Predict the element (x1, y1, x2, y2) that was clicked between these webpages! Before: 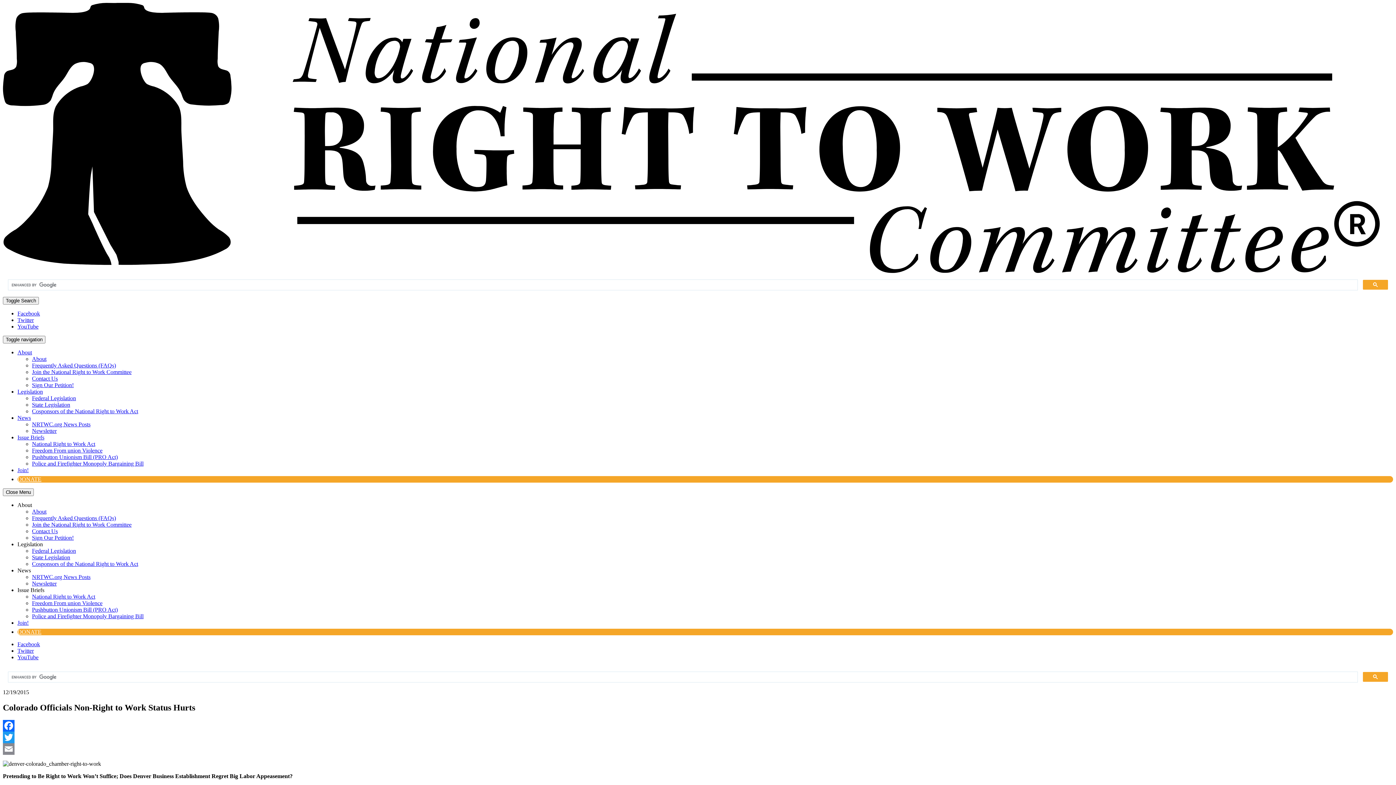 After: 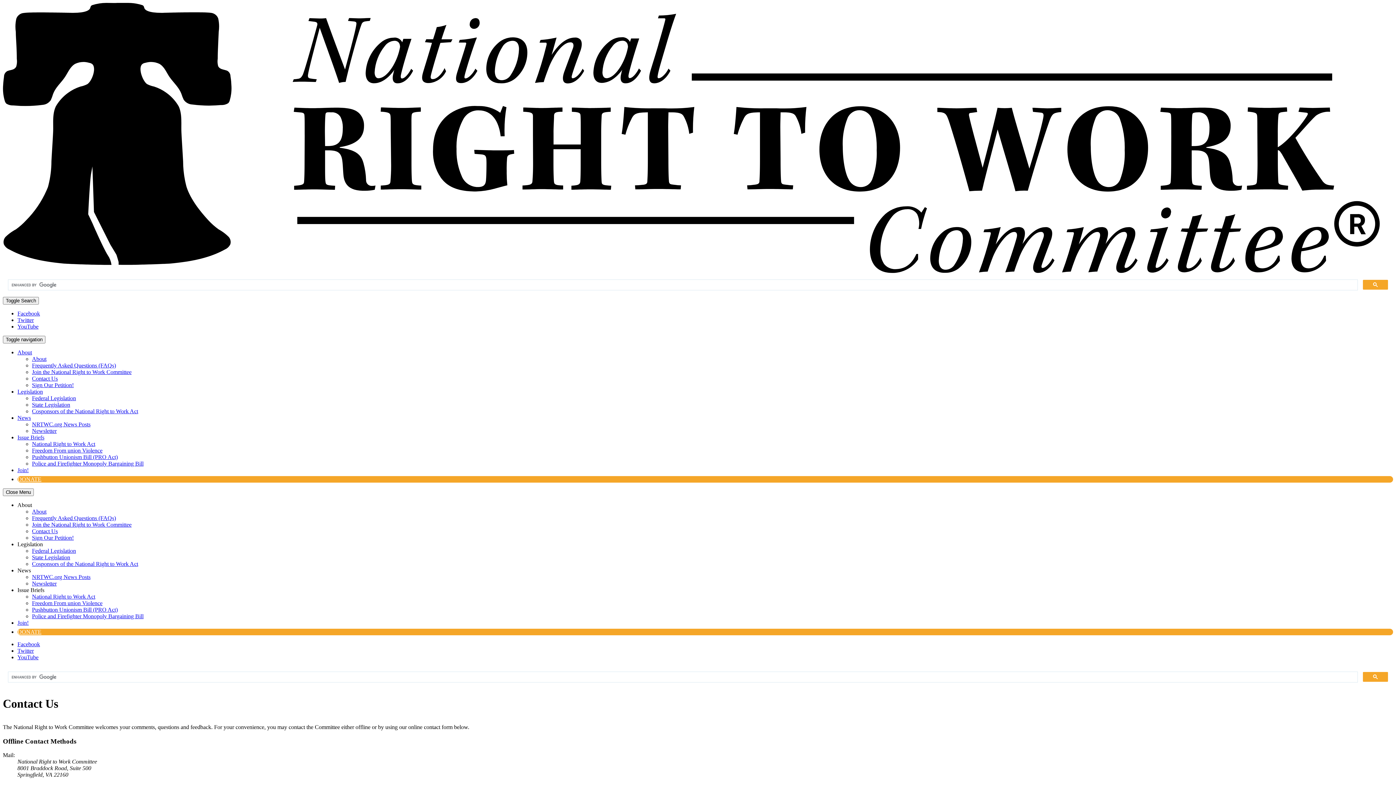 Action: bbox: (32, 375, 57, 381) label: Contact Us